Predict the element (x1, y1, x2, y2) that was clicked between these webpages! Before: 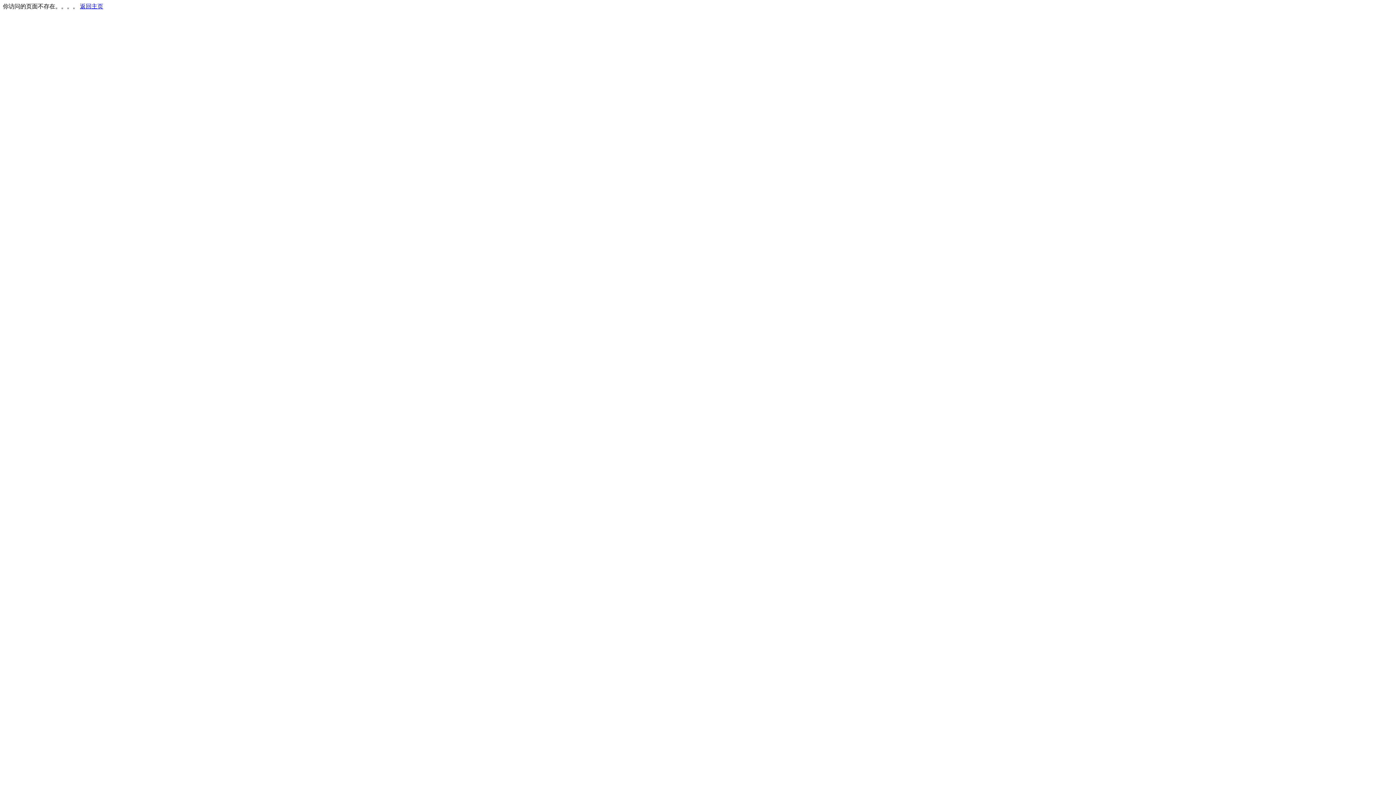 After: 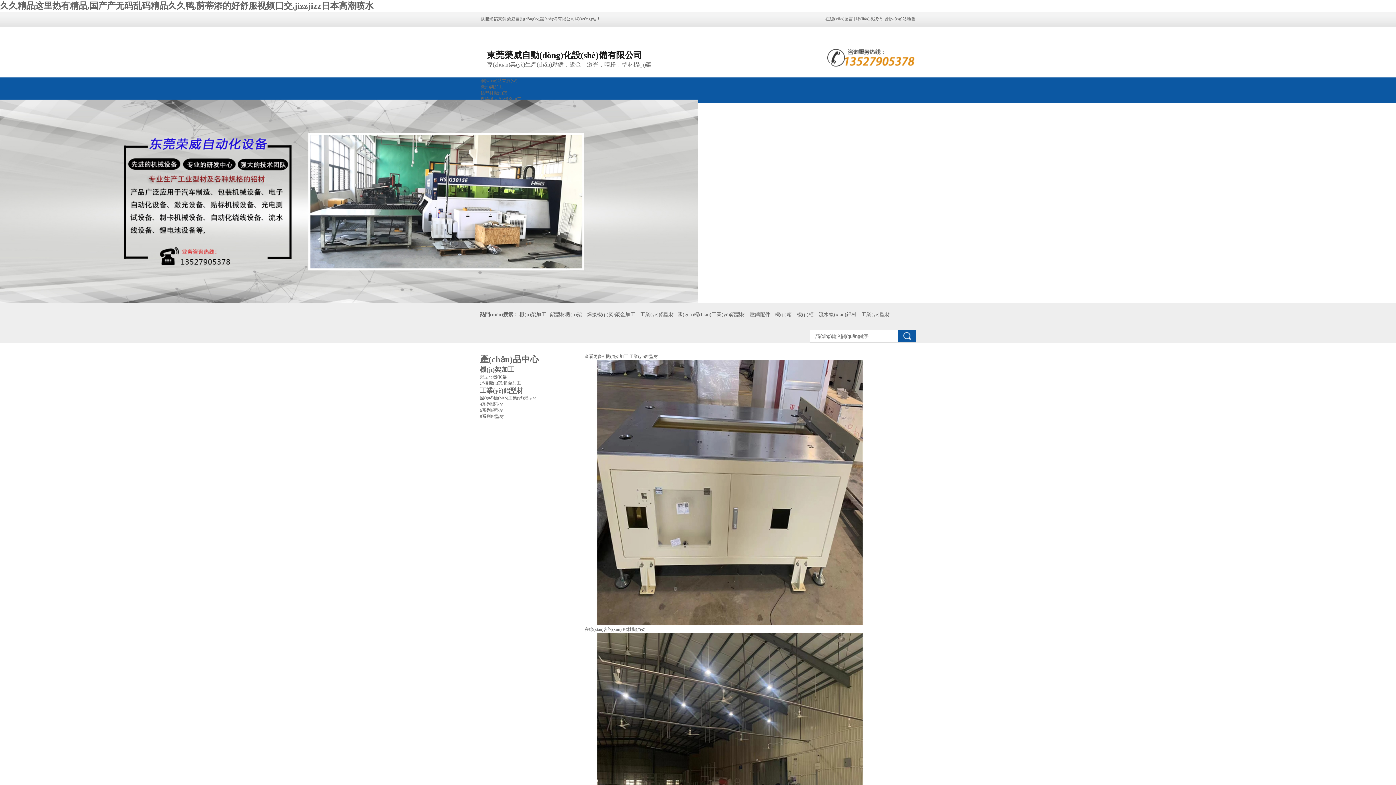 Action: bbox: (80, 3, 103, 9) label: 返回主页